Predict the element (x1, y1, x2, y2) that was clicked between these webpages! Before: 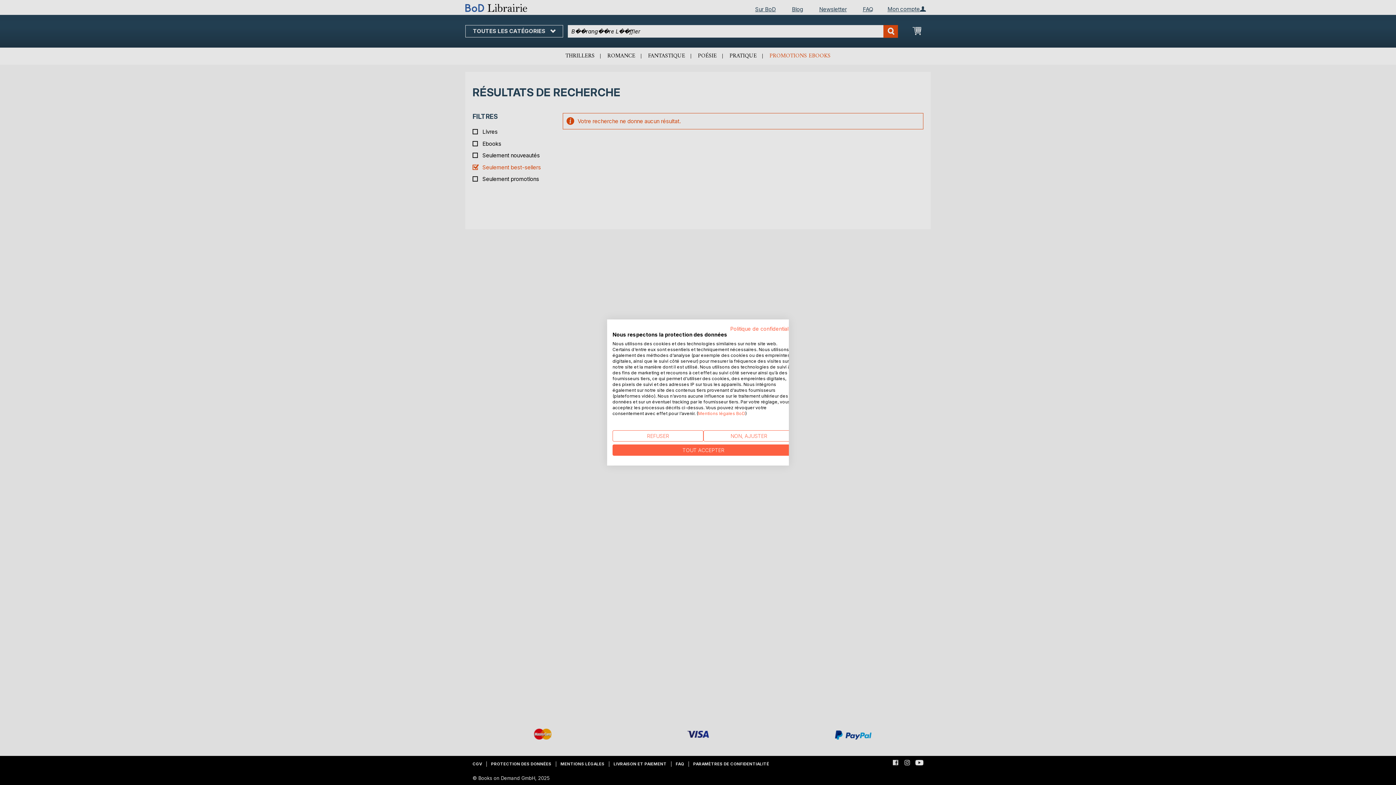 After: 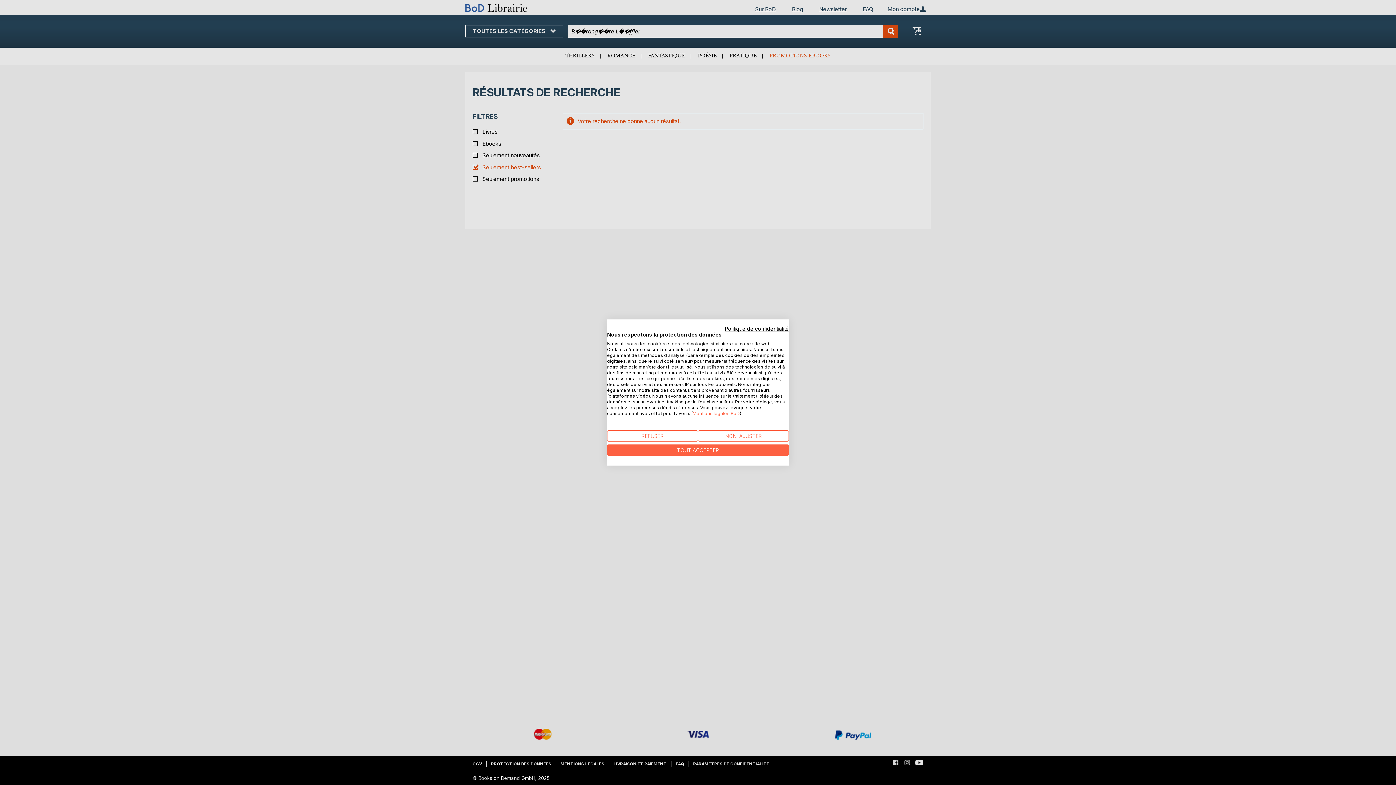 Action: bbox: (730, 325, 794, 332) label: Politique de confidentialité. Lien externe. S'ouvre dans un nouvel onglet ou une nouvelle fenêtre.